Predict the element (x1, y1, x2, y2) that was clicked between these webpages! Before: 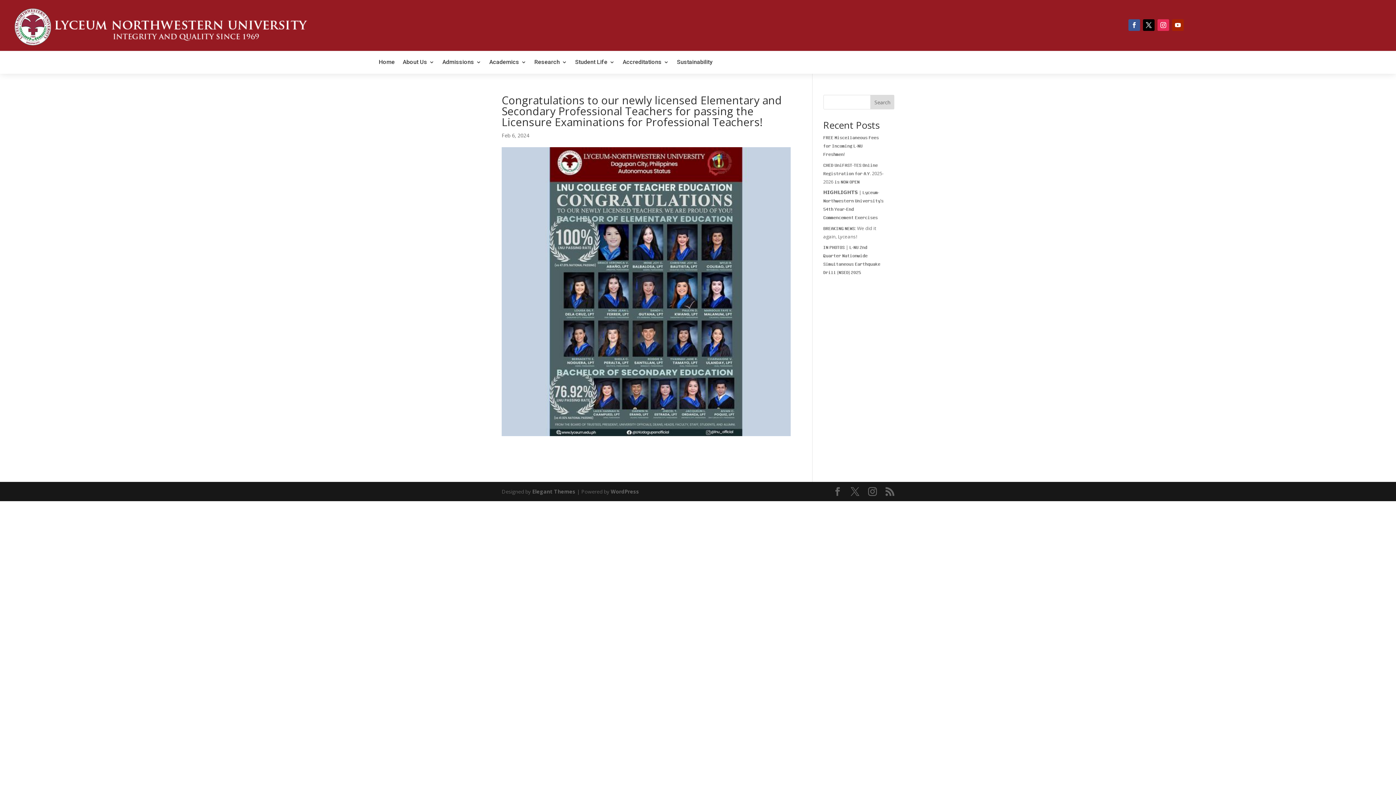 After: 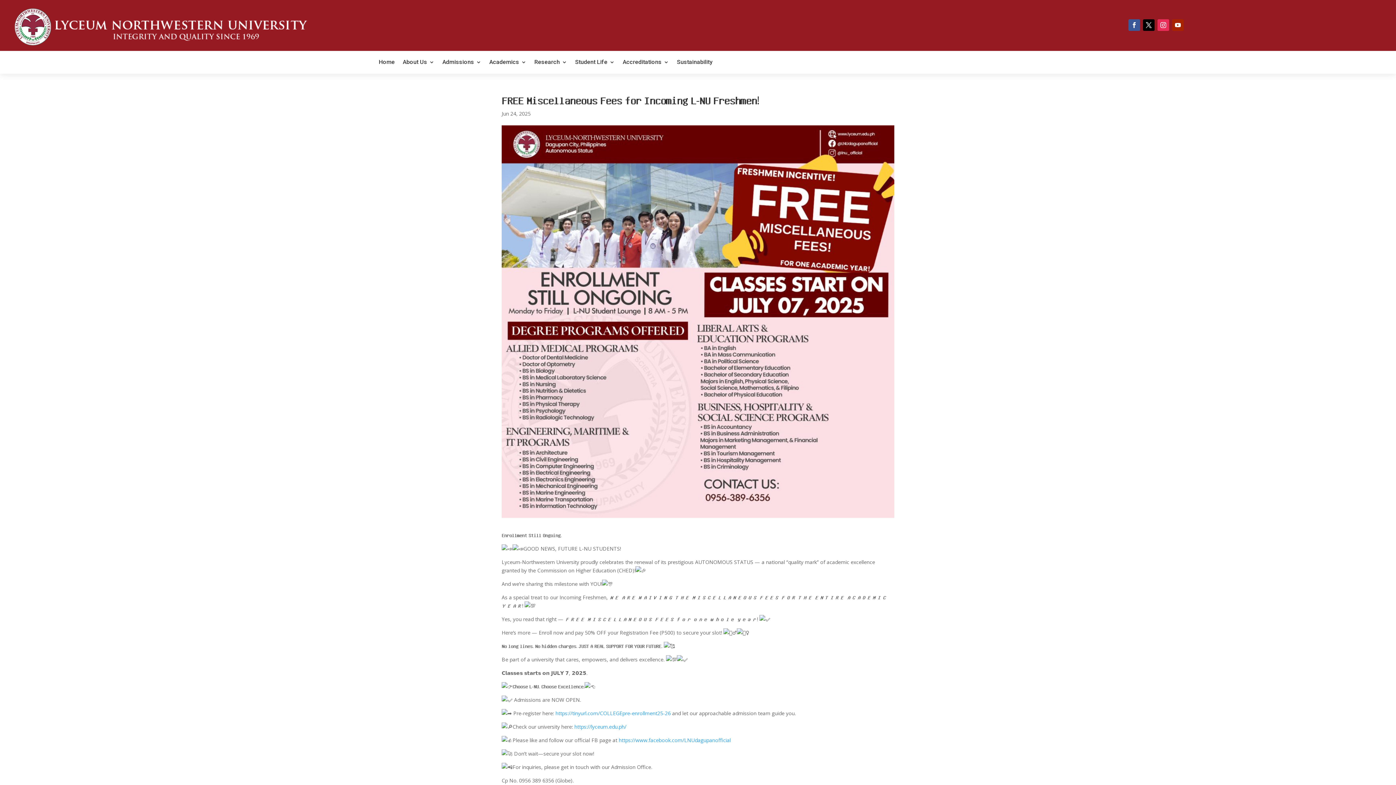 Action: bbox: (823, 134, 879, 157) label: 𝐅𝐑𝐄𝐄 𝐌𝐢𝐬𝐜𝐞𝐥𝐥𝐚𝐧𝐞𝐨𝐮𝐬 𝐅𝐞𝐞𝐬 𝐟𝐨𝐫 𝐈𝐧𝐜𝐨𝐦𝐢𝐧𝐠 𝐋-𝐍𝐔 𝐅𝐫𝐞𝐬𝐡𝐦𝐞𝐧!